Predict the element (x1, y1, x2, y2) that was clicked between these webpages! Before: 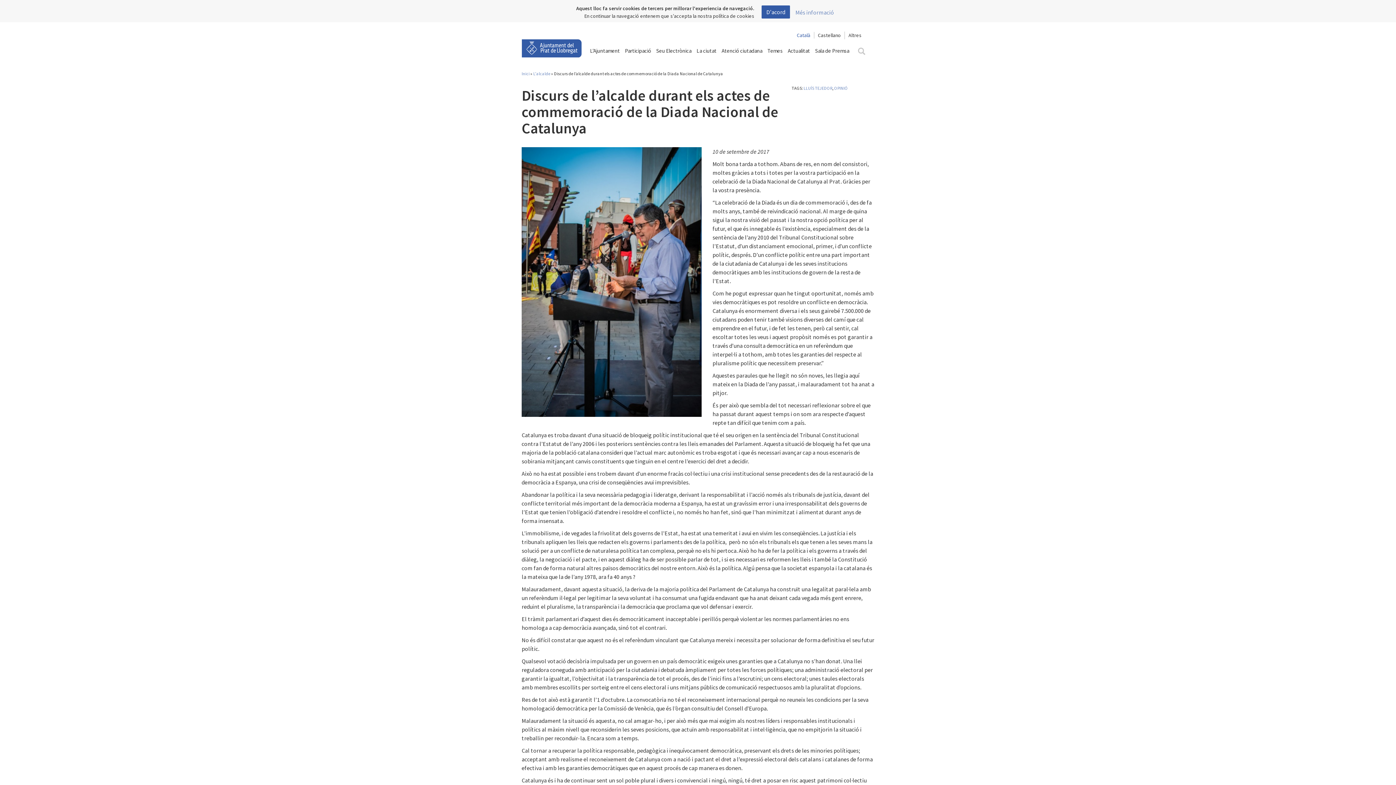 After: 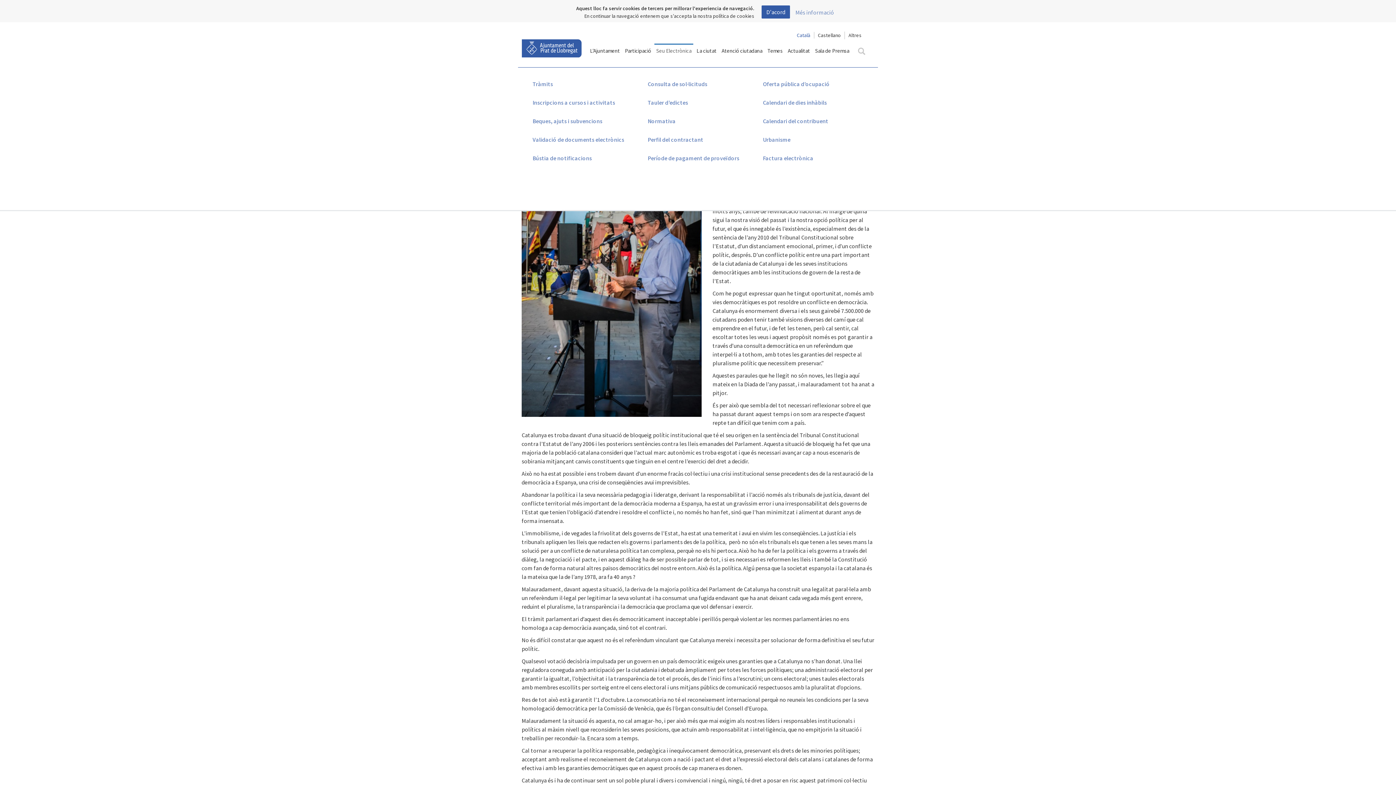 Action: label: Seu Electrònica bbox: (654, 43, 693, 58)